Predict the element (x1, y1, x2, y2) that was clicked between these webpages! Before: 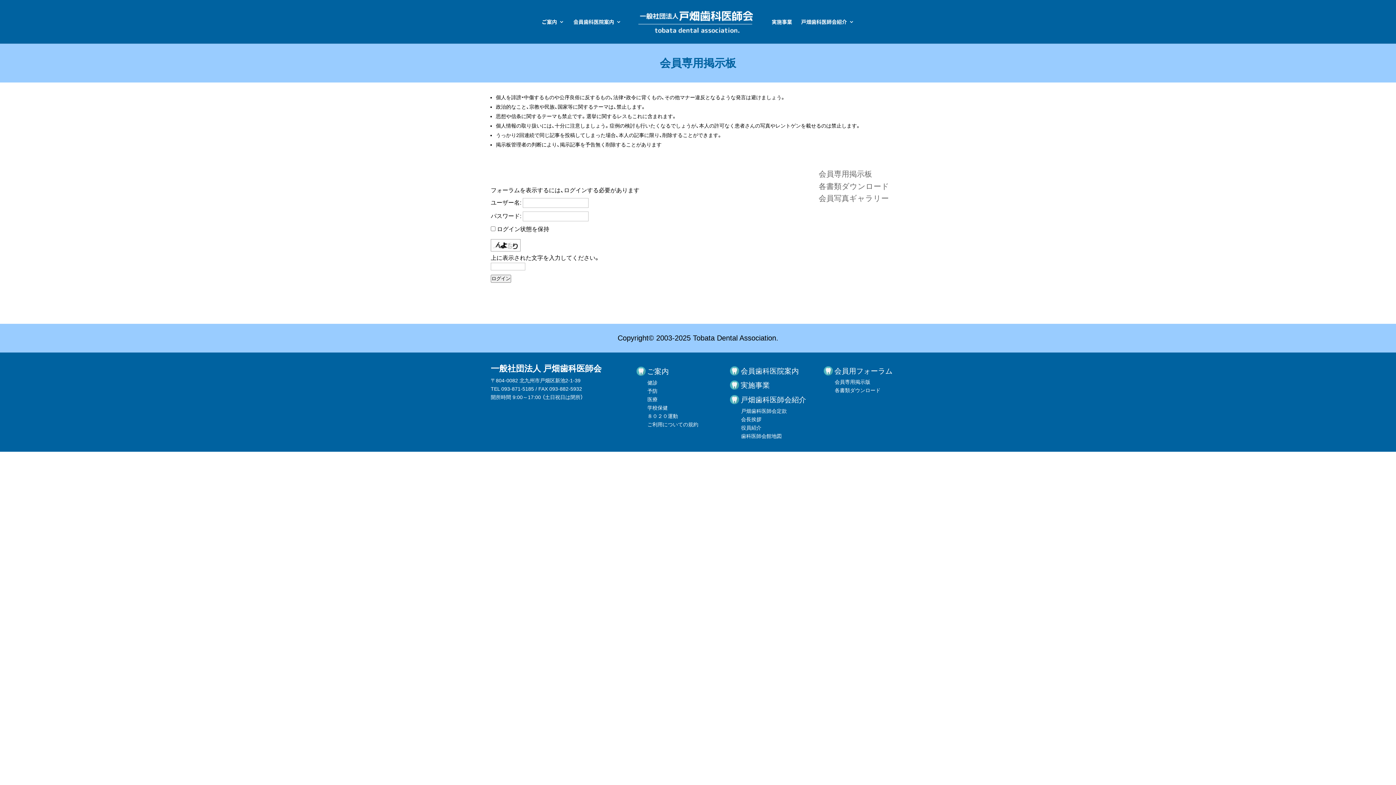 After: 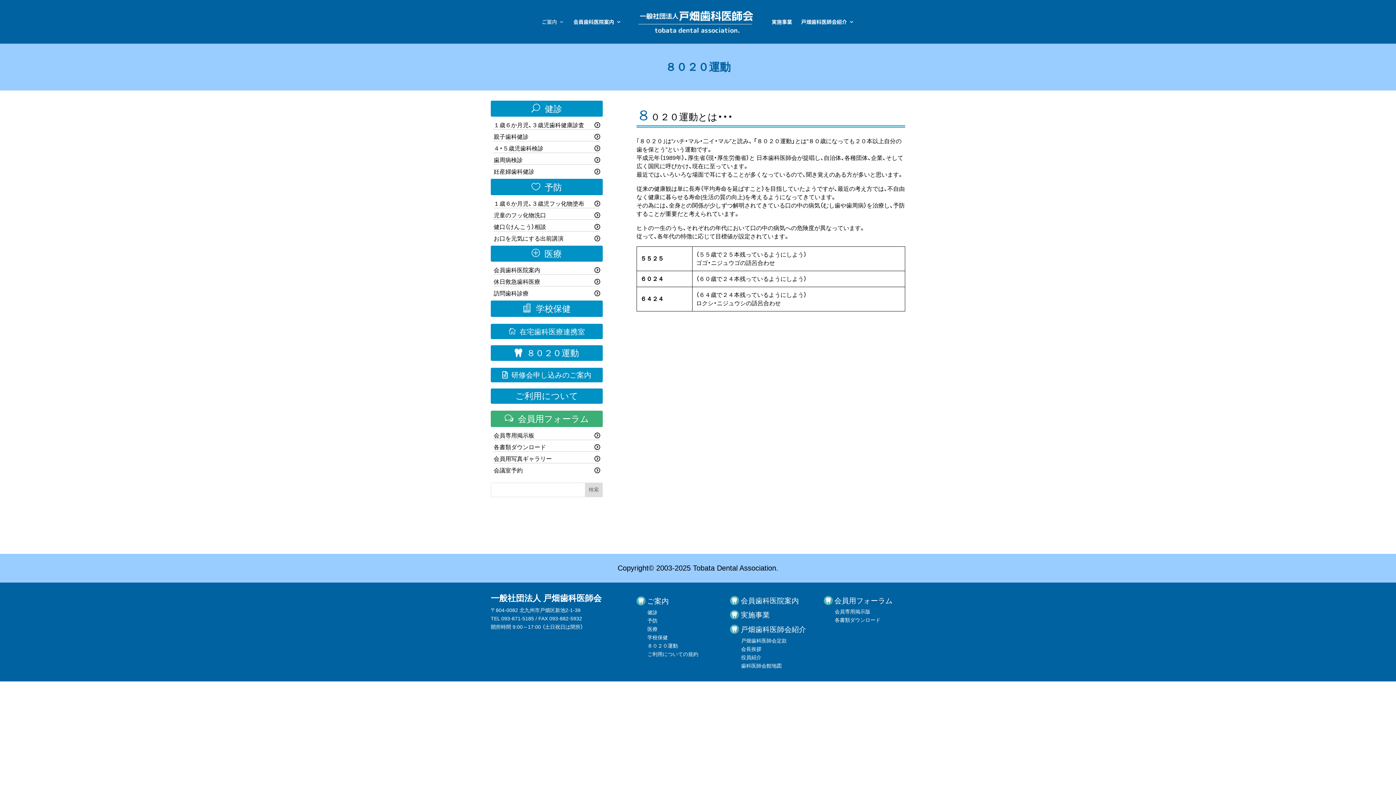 Action: label: ８０２０運動 bbox: (647, 413, 678, 419)